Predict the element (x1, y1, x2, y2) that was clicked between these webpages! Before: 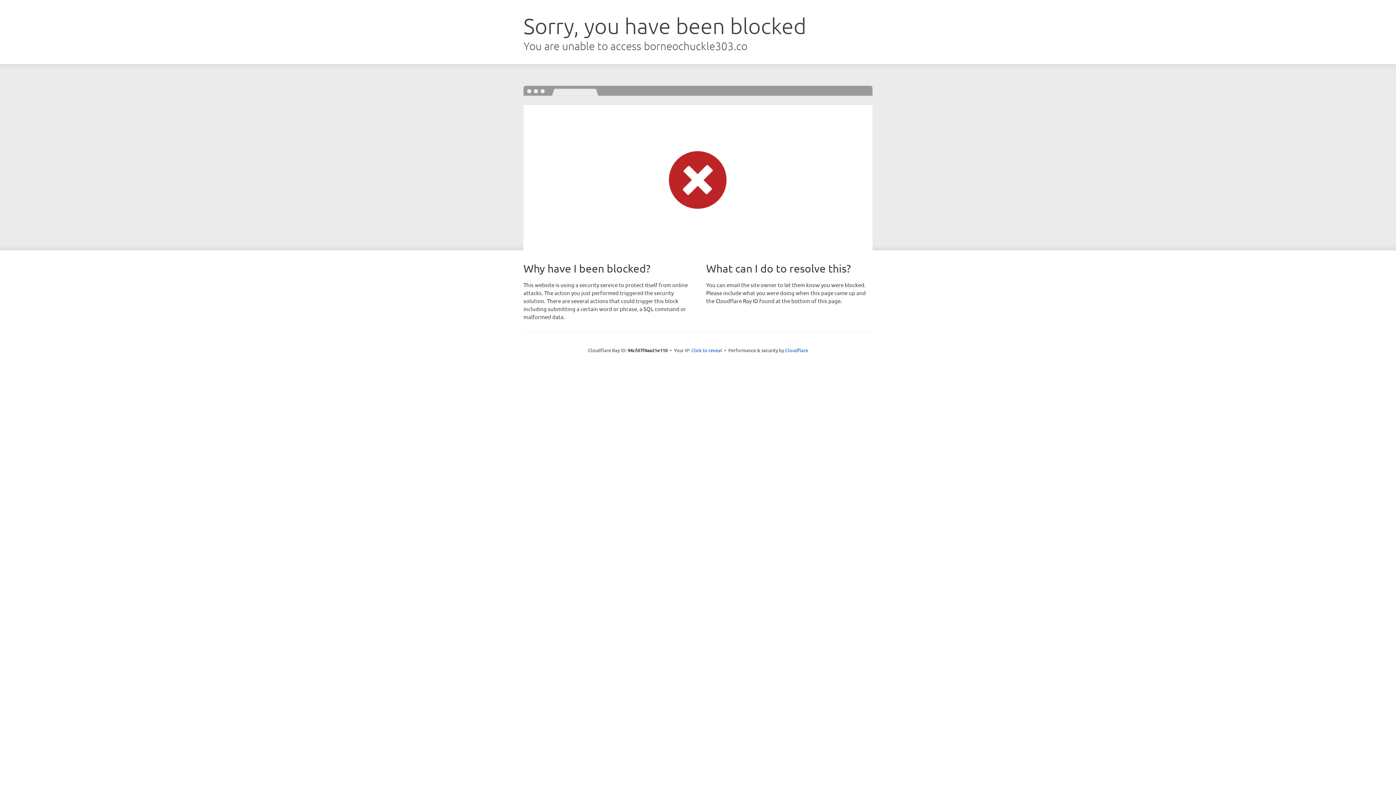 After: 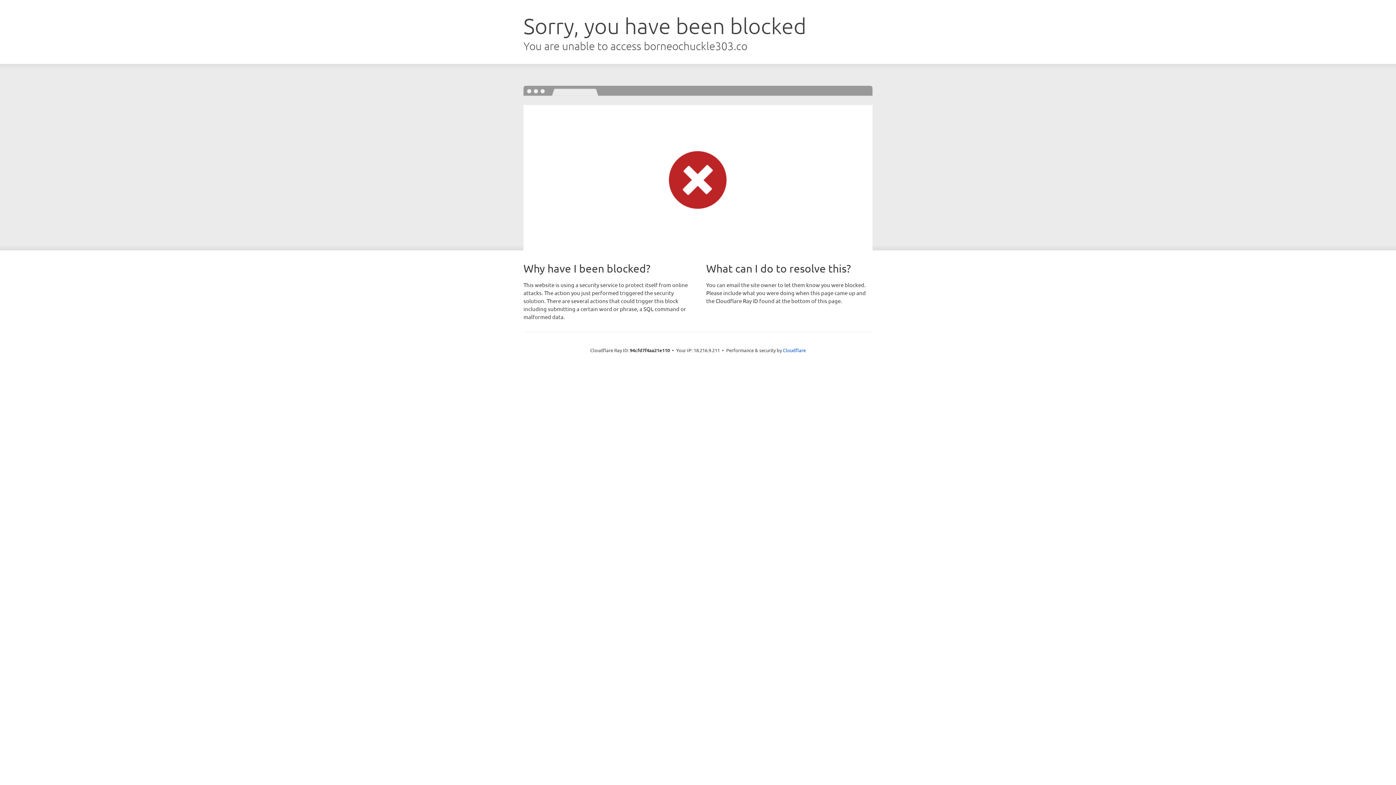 Action: bbox: (691, 346, 722, 353) label: Click to reveal